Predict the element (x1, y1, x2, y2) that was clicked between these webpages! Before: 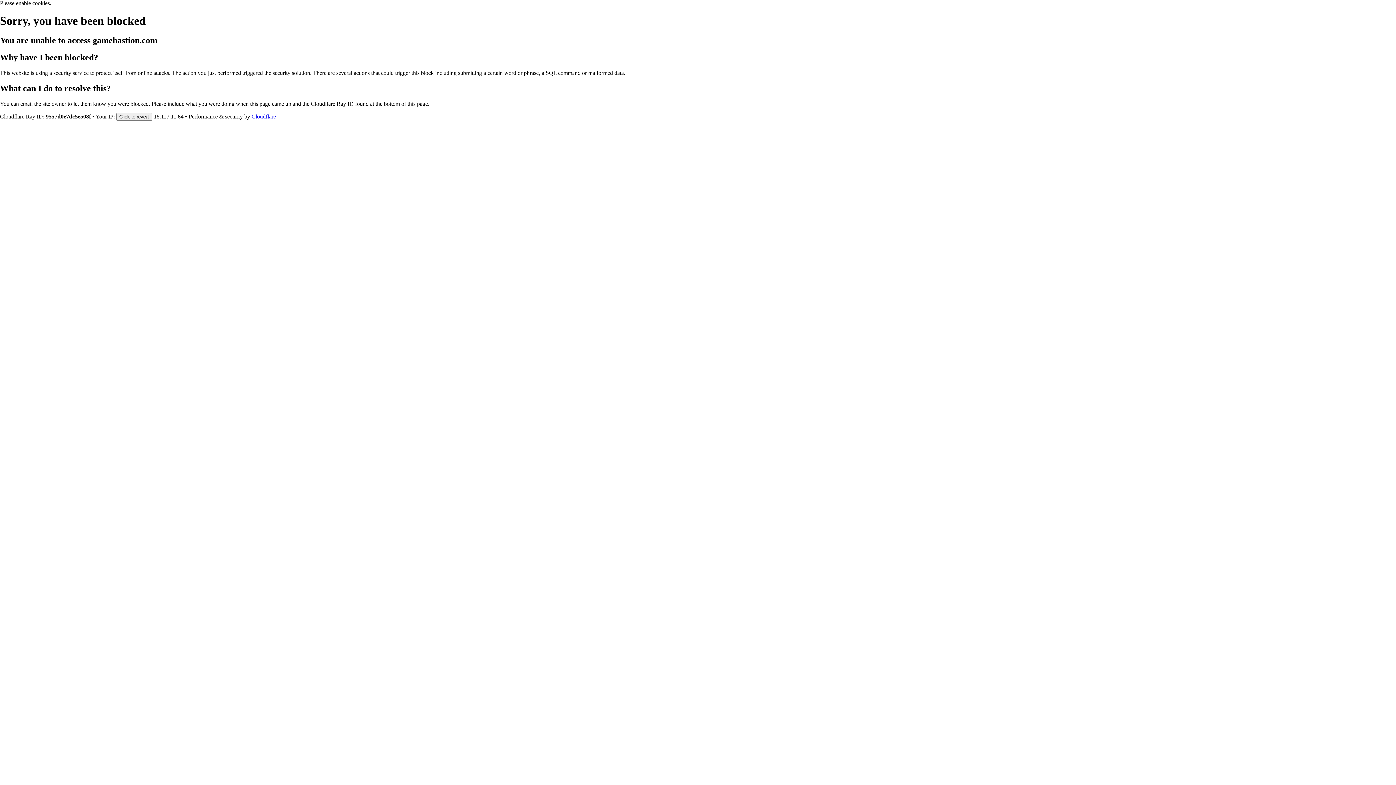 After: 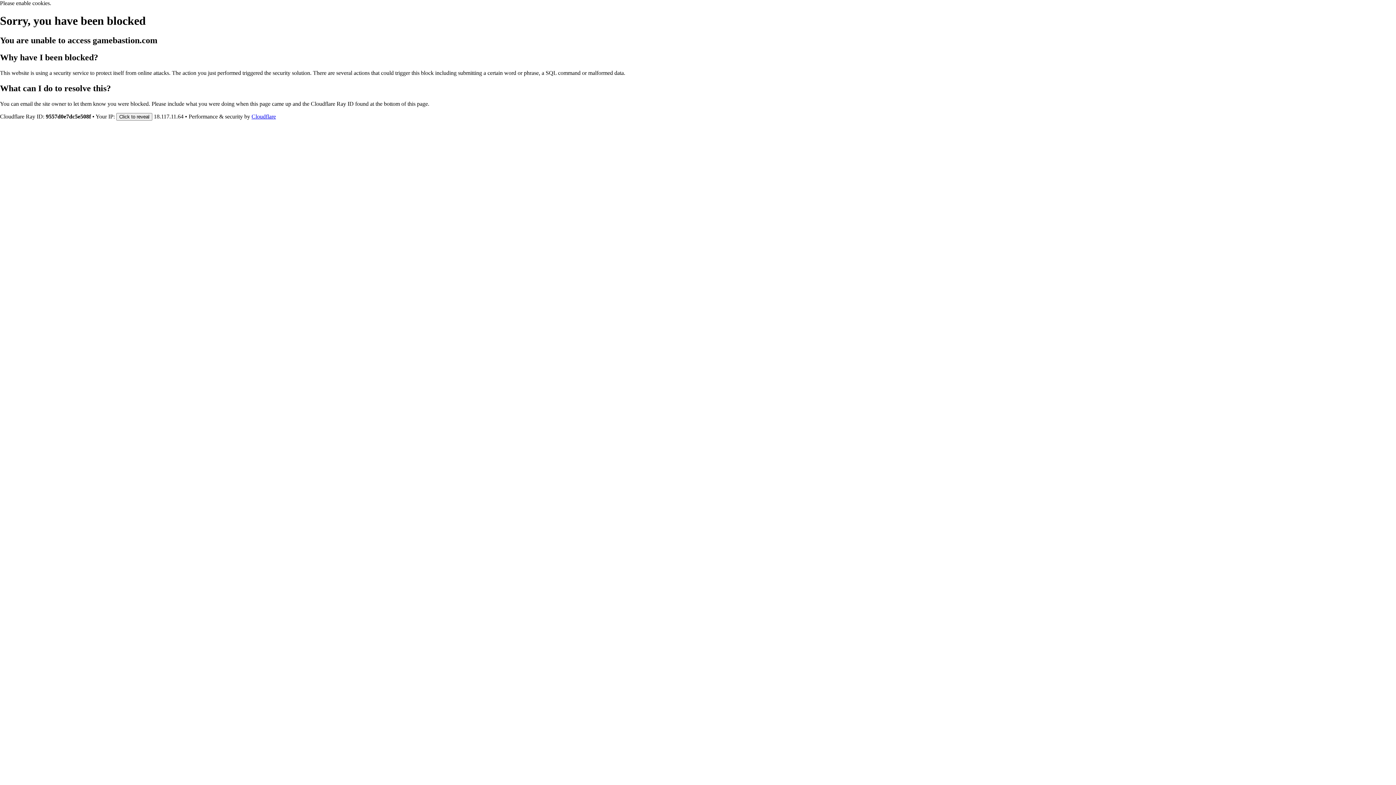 Action: label: Cloudflare bbox: (251, 113, 276, 119)